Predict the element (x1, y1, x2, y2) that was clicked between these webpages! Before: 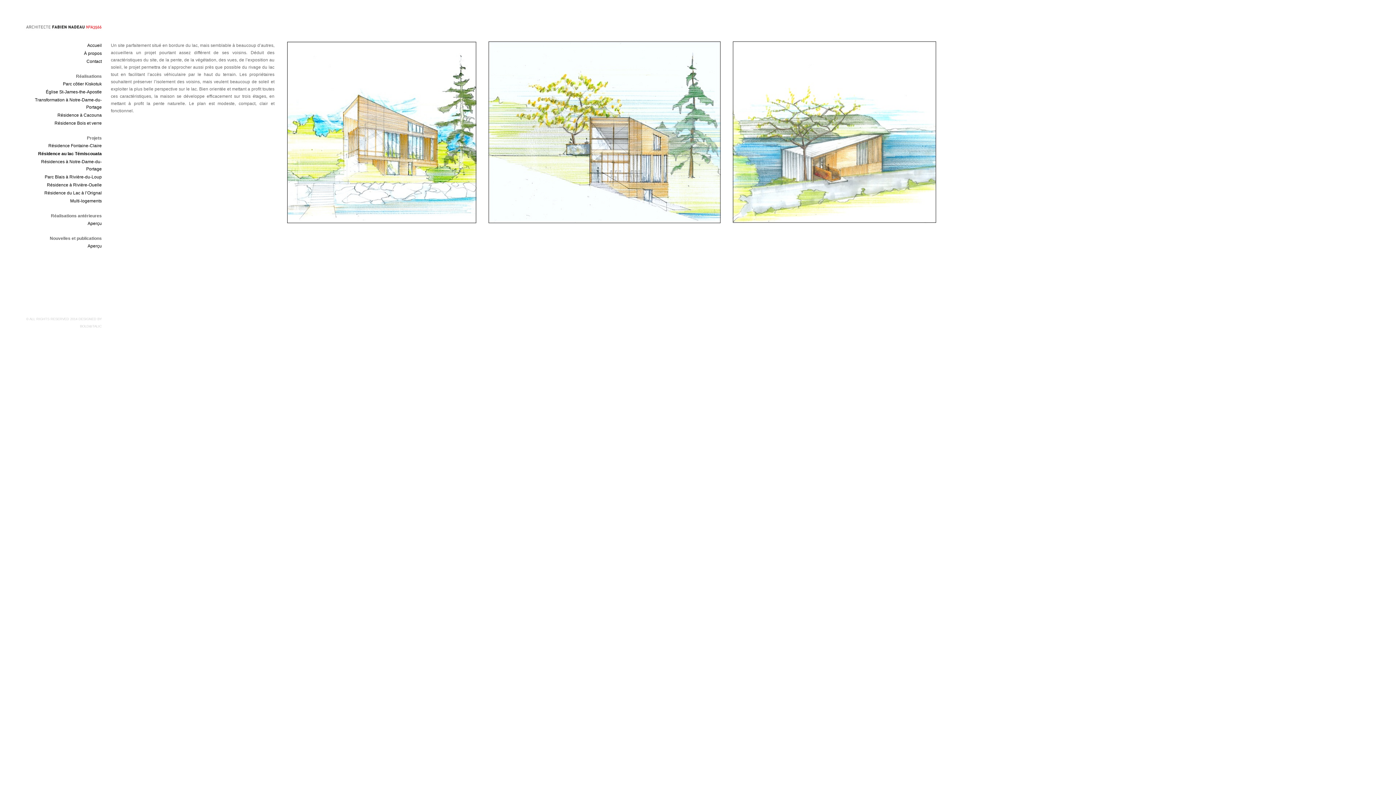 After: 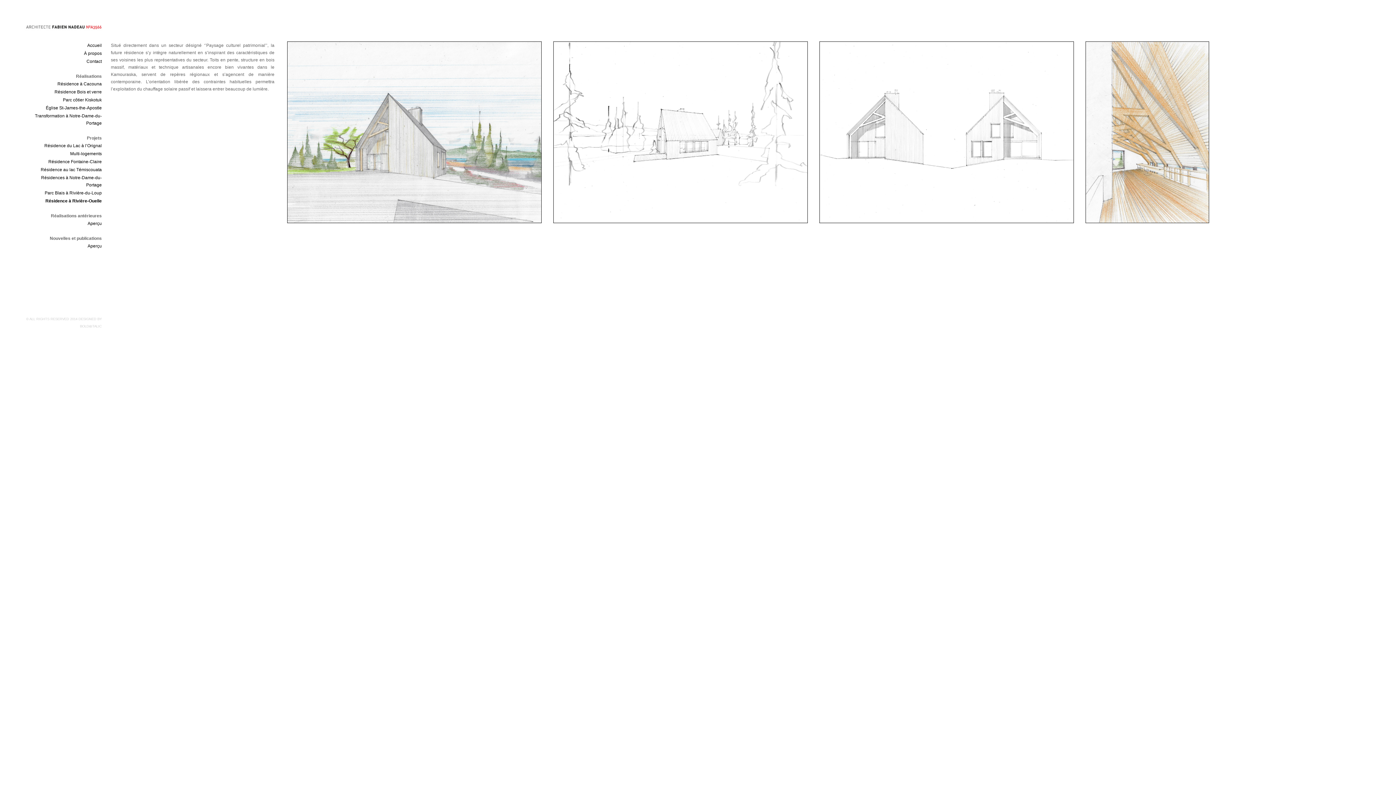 Action: bbox: (26, 181, 104, 189) label: Résidence à Rivière-Ouelle